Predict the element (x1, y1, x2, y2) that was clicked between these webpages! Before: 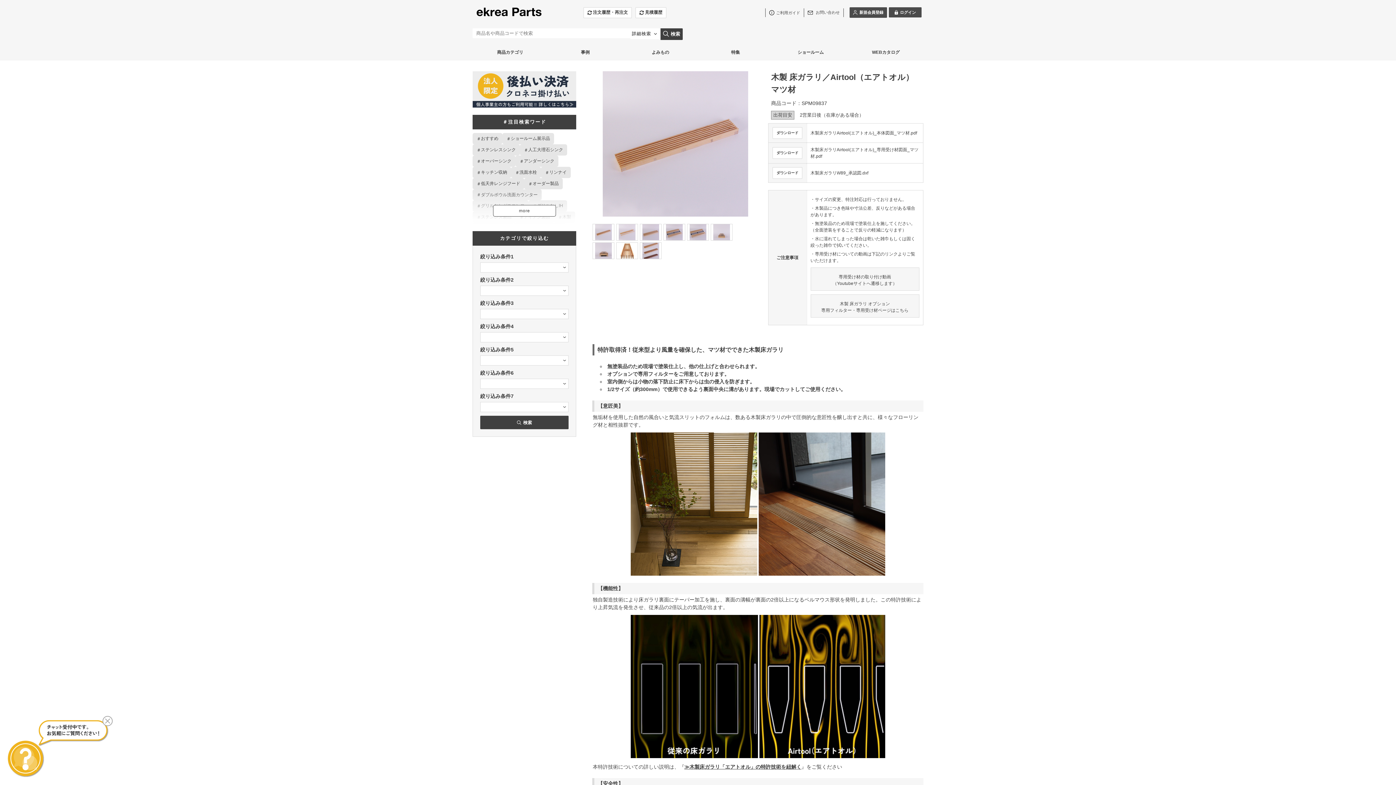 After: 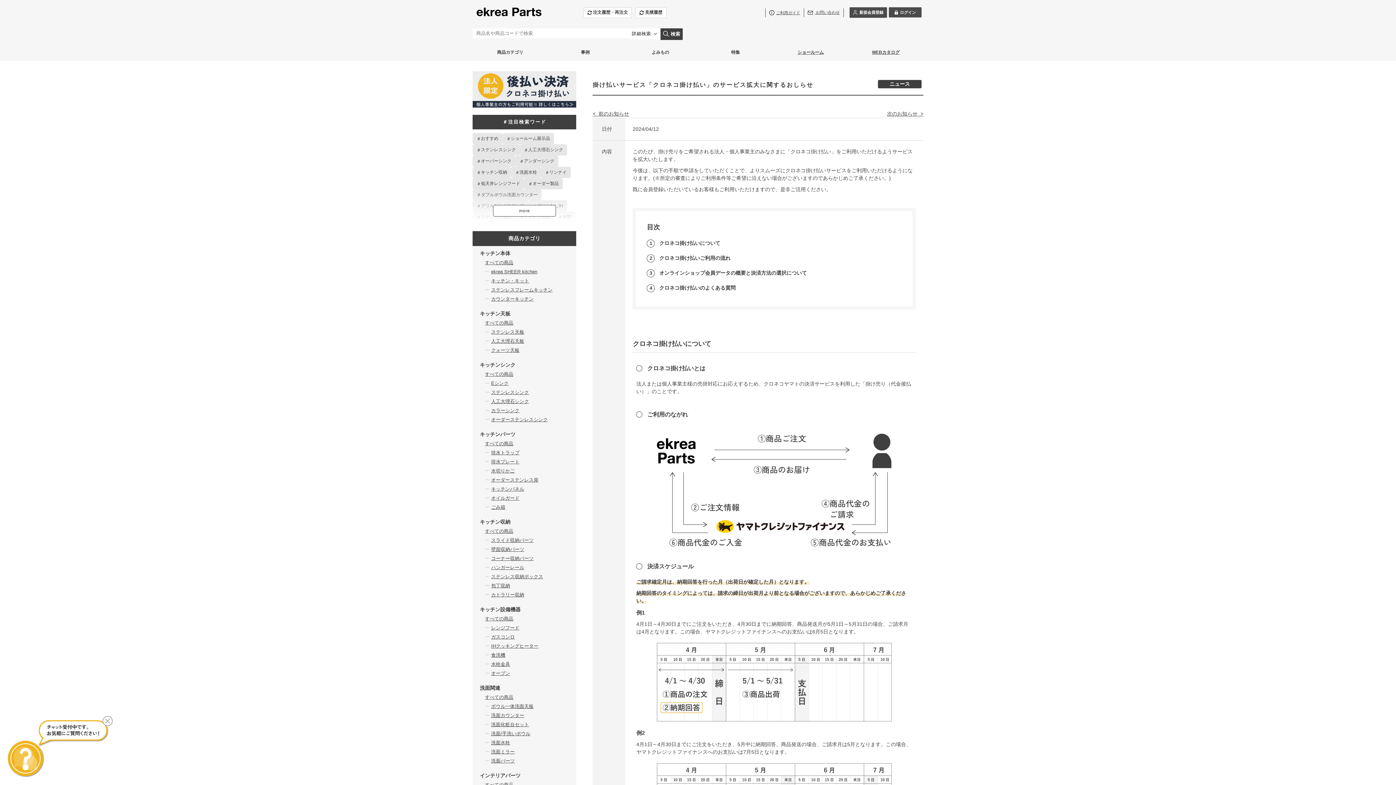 Action: bbox: (472, 100, 576, 106)